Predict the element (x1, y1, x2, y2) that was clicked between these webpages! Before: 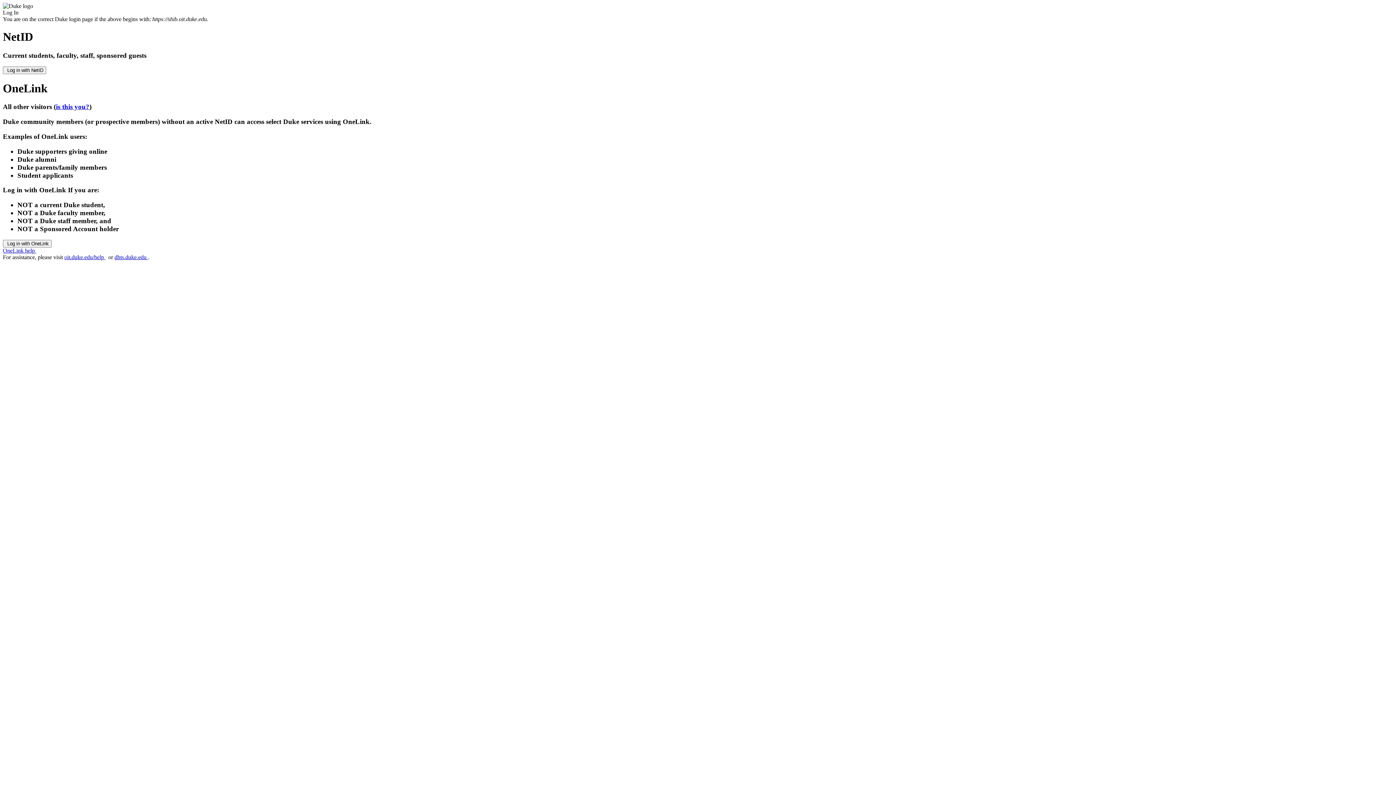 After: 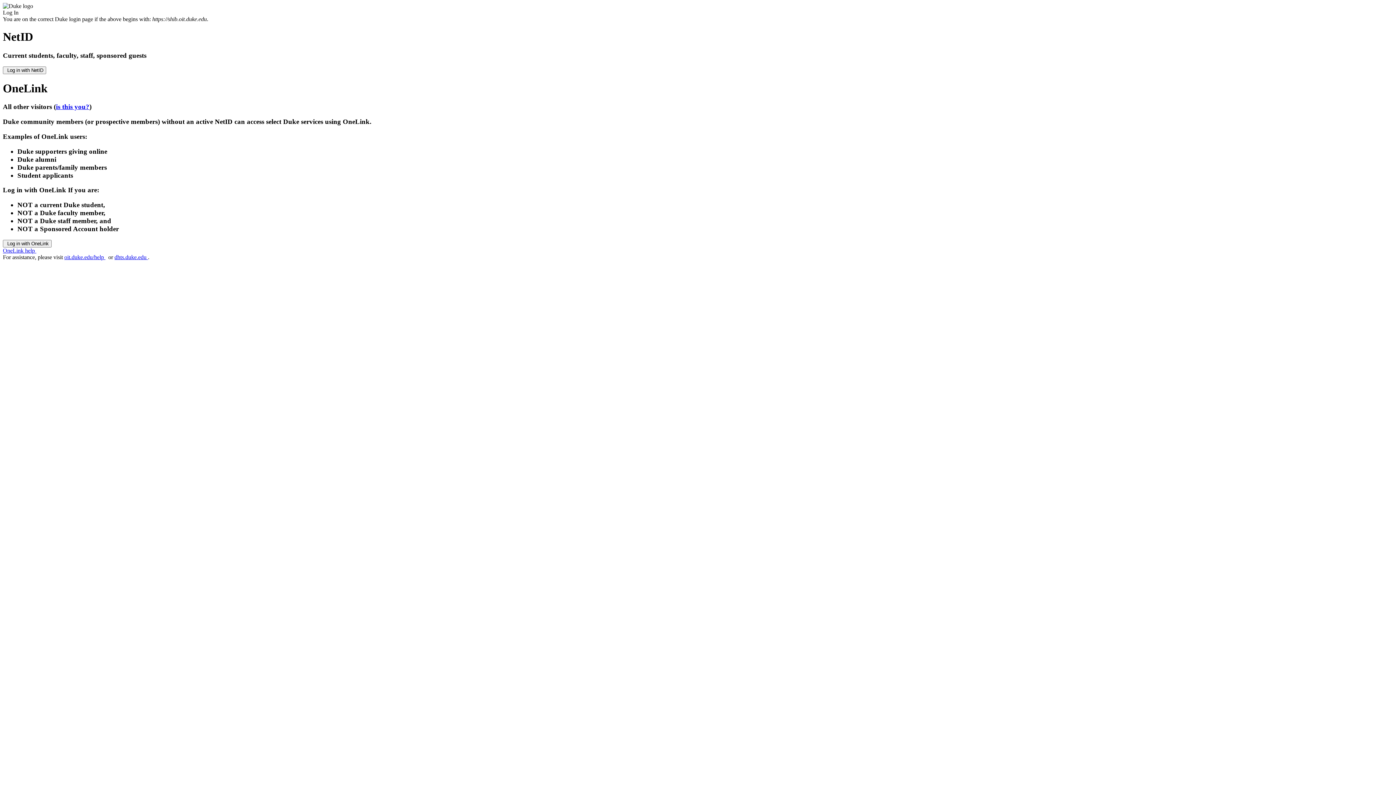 Action: label: dhts.duke.edu  bbox: (114, 254, 148, 260)